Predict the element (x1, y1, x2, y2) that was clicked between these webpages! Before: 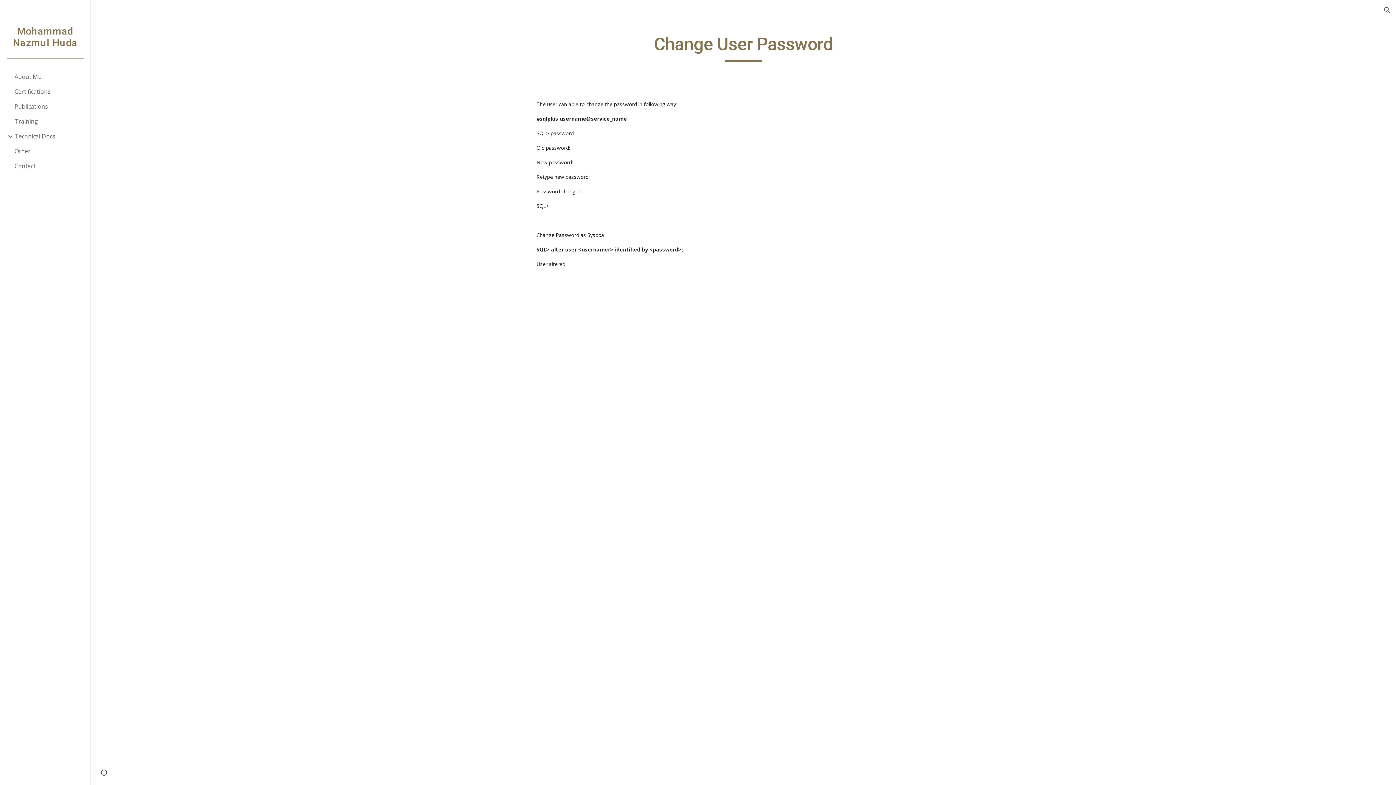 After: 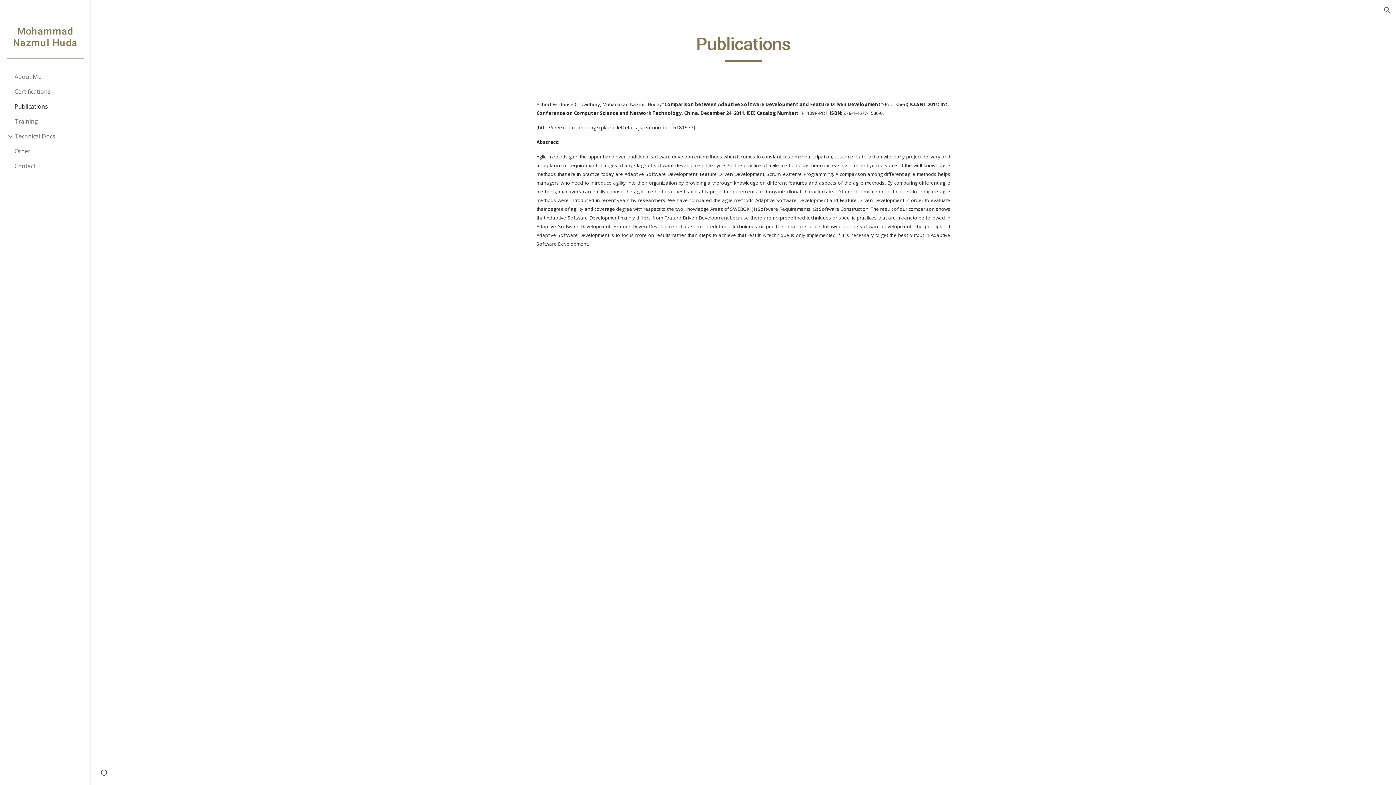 Action: label: Publications bbox: (13, 99, 86, 114)